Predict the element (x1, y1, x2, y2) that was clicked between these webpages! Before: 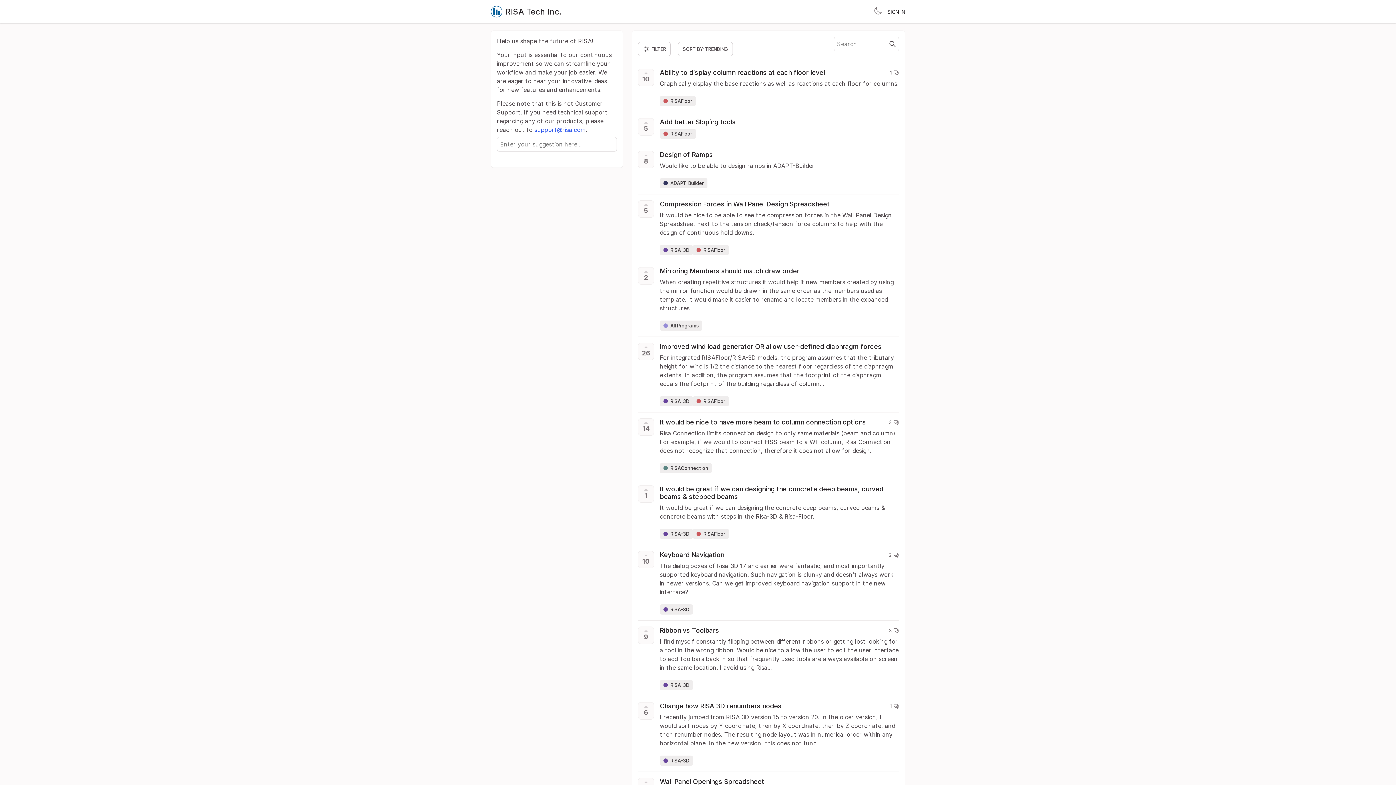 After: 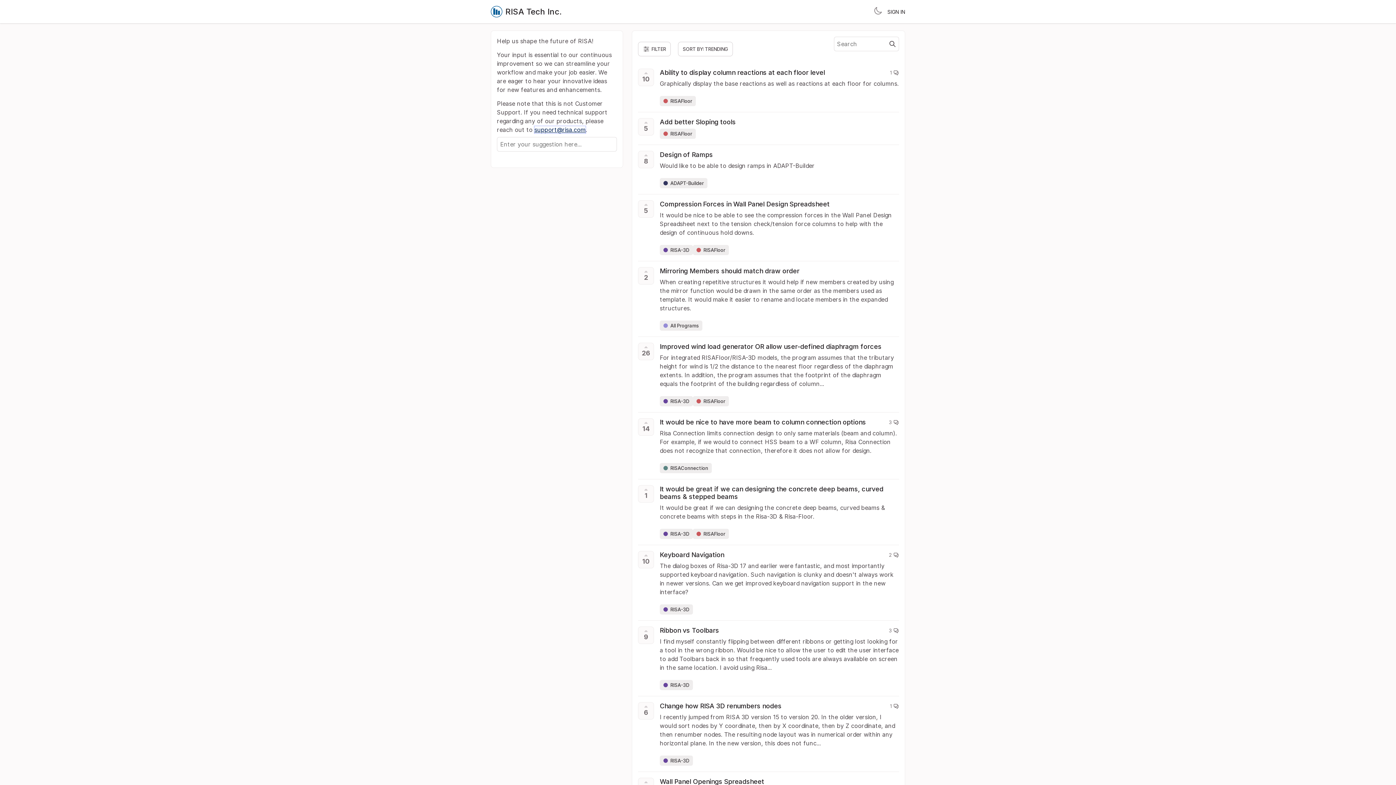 Action: label: support@risa.com bbox: (534, 126, 585, 133)